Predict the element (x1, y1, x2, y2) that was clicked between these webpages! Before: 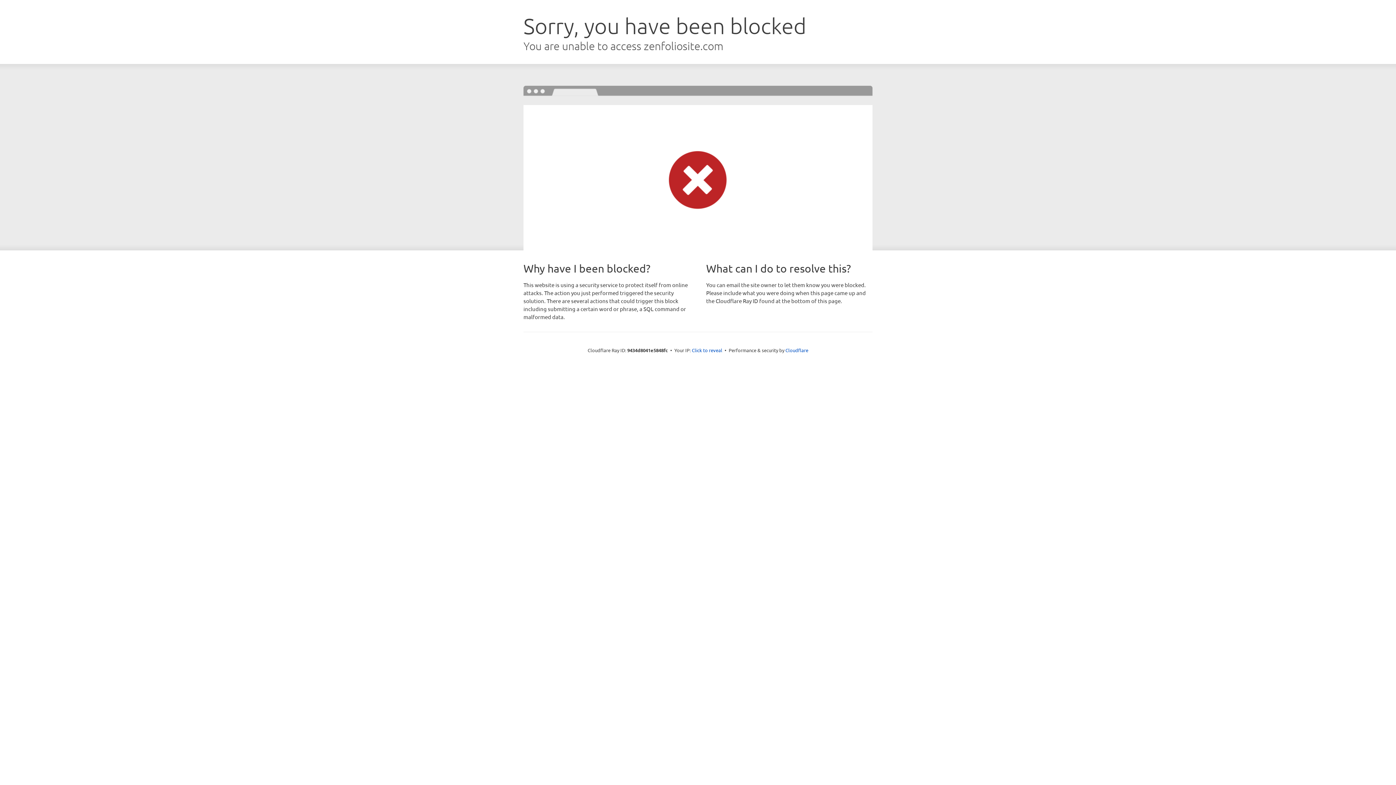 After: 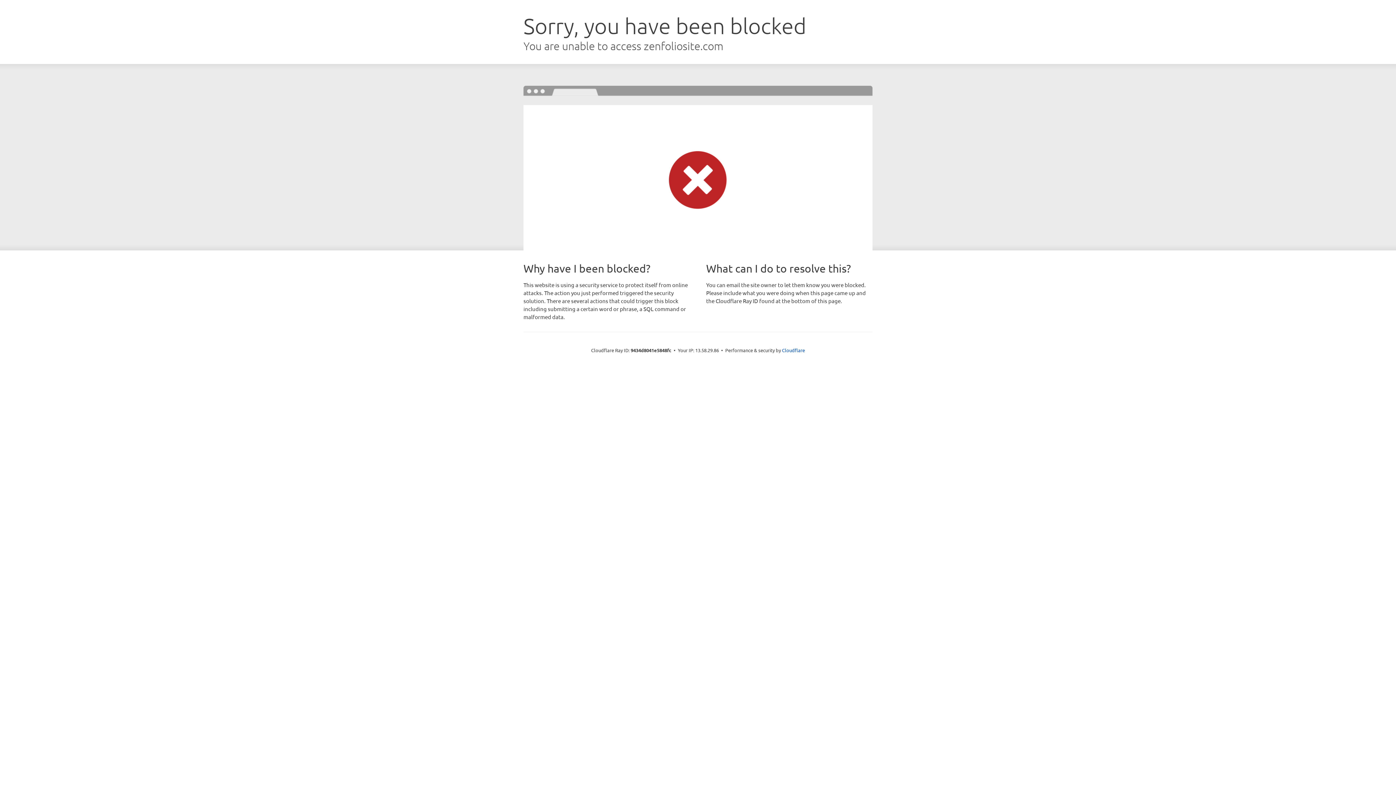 Action: label: Click to reveal bbox: (692, 346, 722, 353)